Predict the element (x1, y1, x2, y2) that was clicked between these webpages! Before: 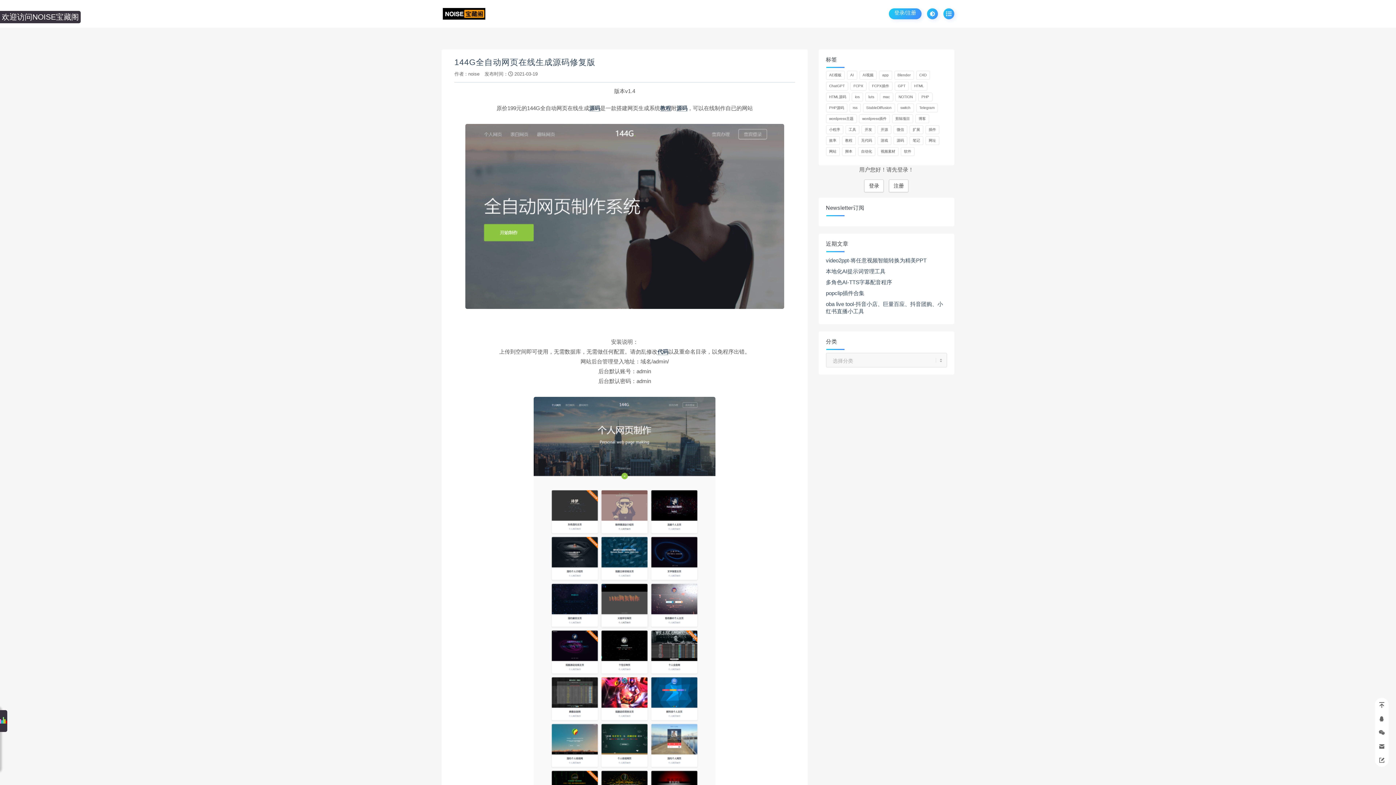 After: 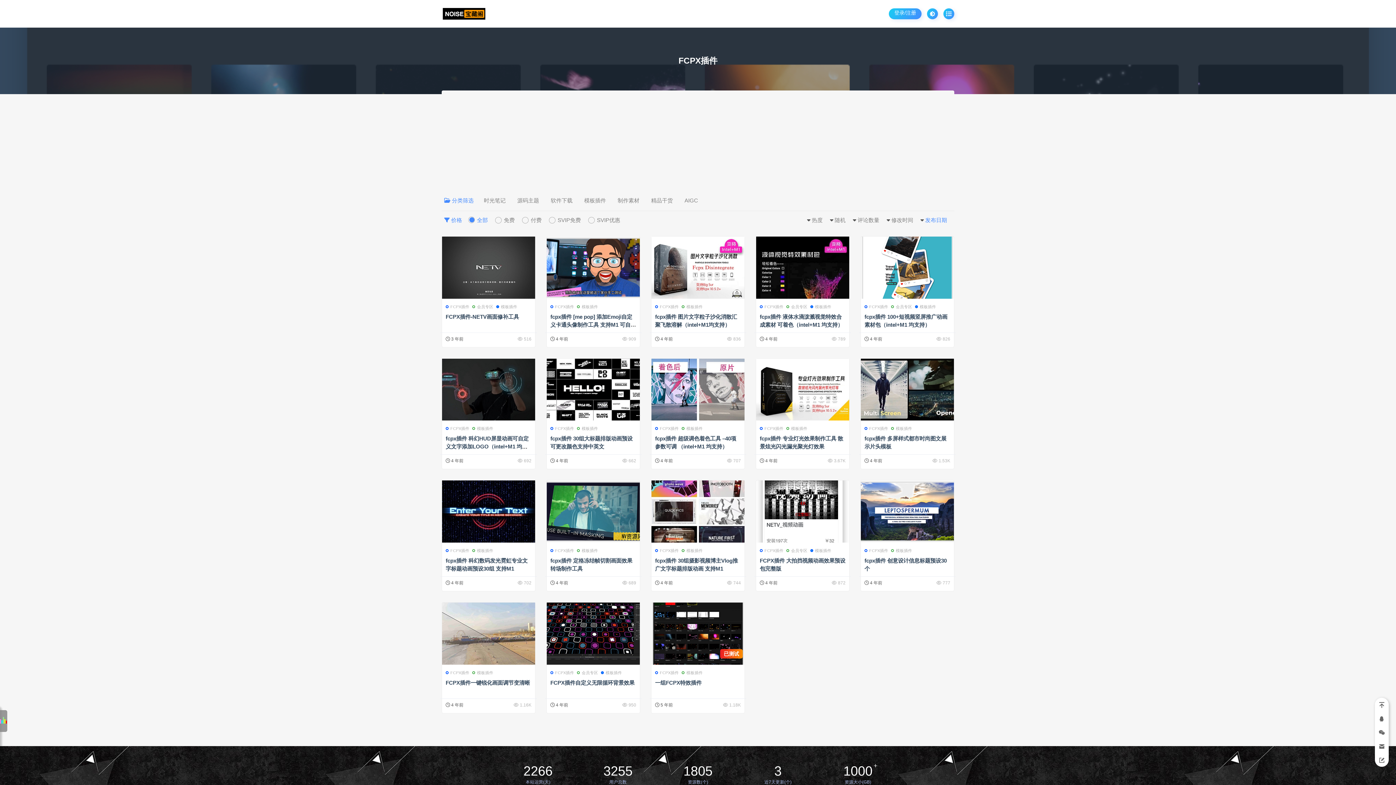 Action: bbox: (869, 81, 892, 90) label: FCPX插件 (18 项)